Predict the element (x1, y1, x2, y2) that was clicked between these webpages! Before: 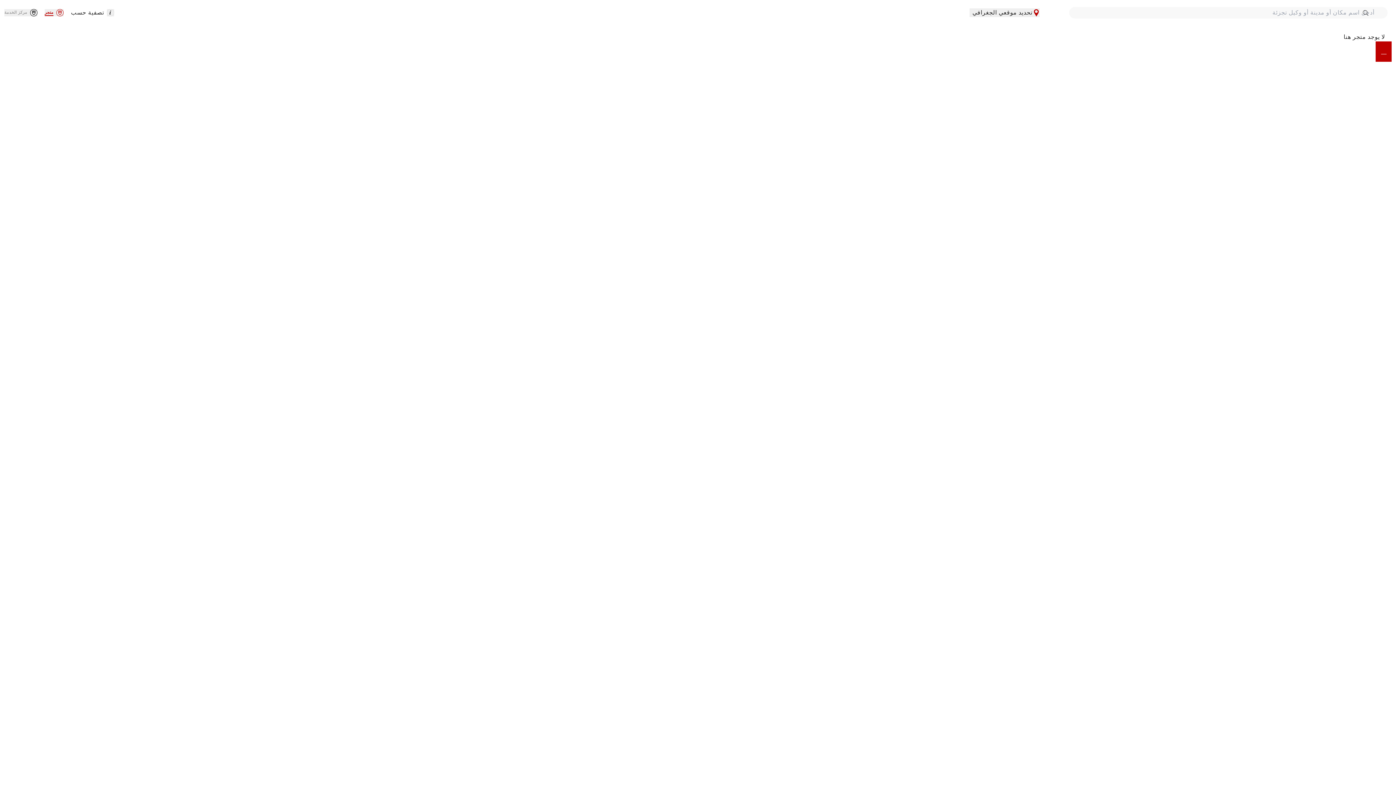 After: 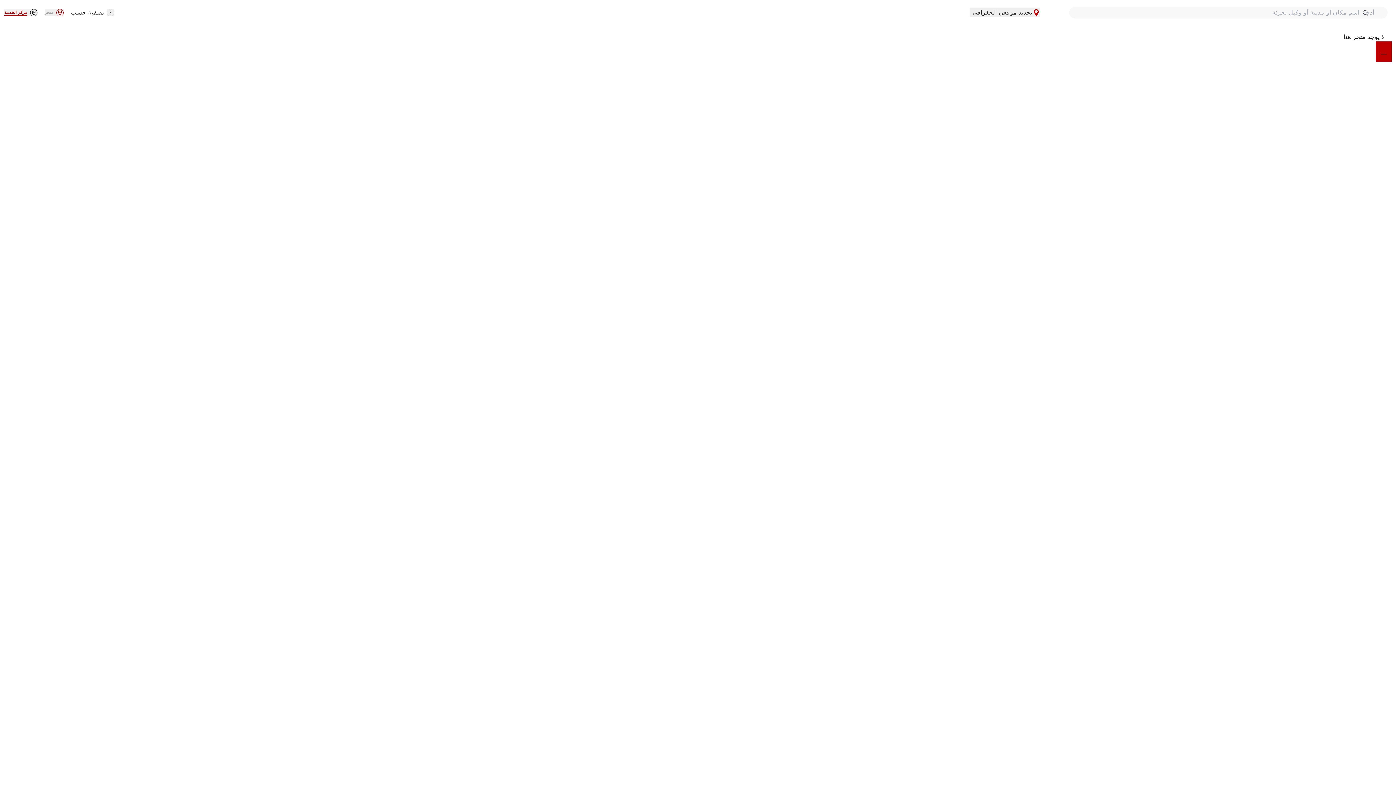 Action: bbox: (4, 9, 37, 16) label: مركز الخدمة